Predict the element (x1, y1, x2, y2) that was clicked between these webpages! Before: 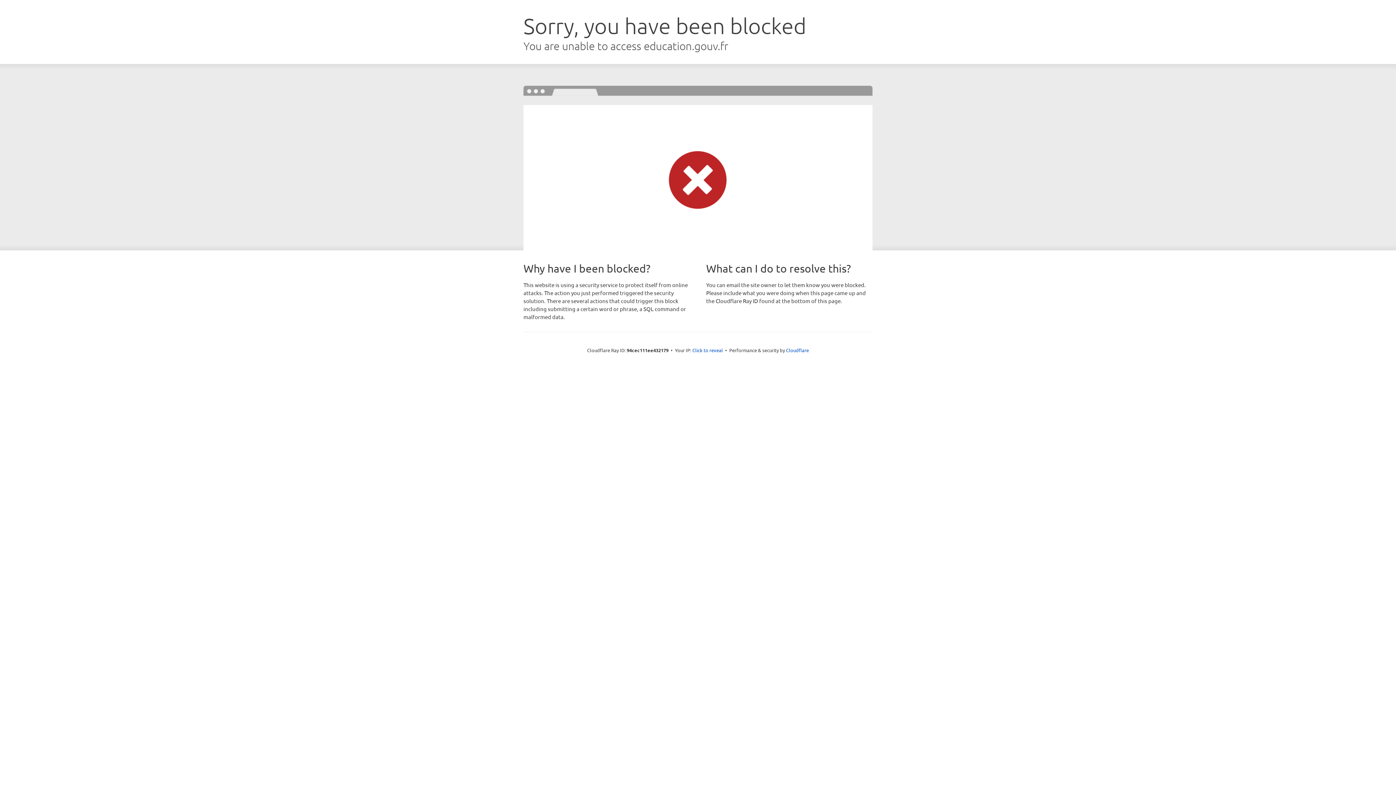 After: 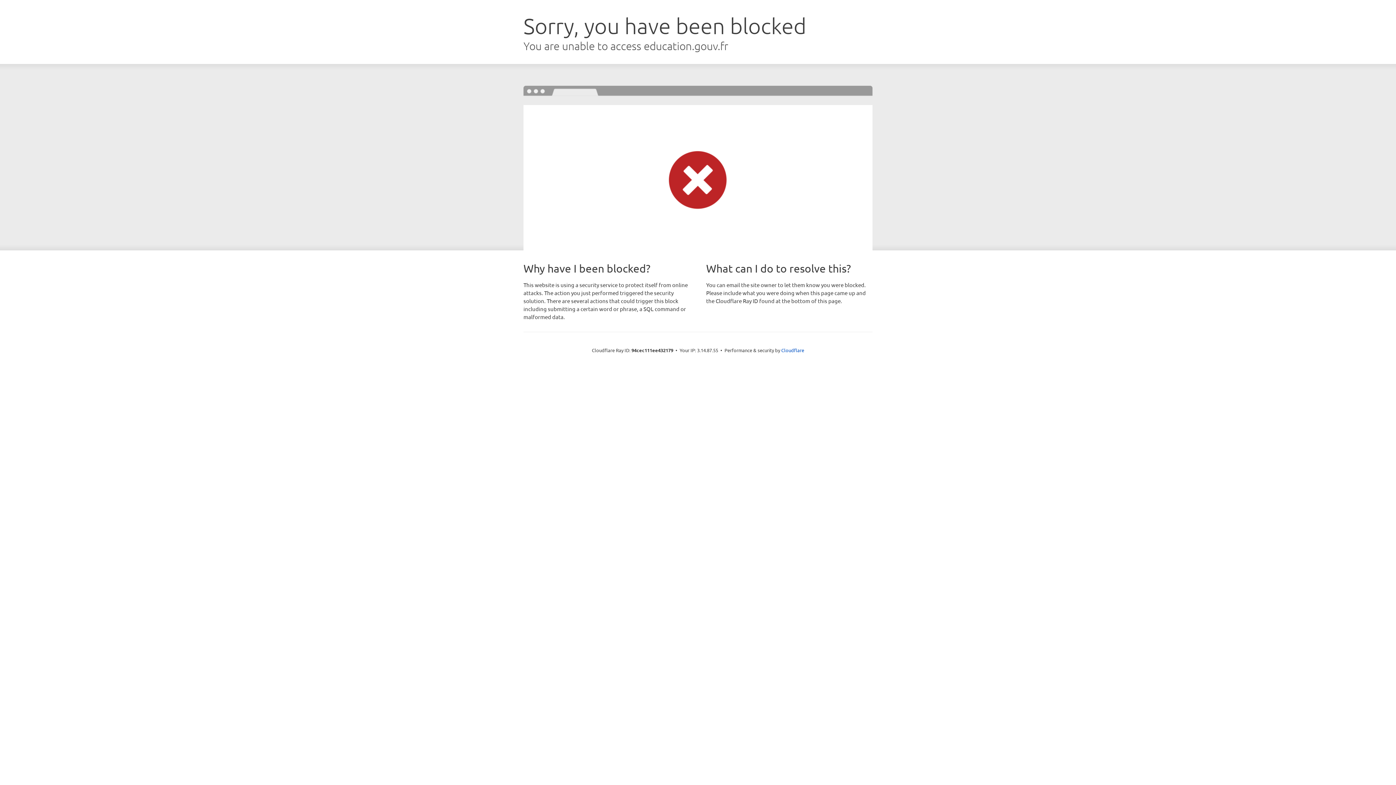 Action: label: Click to reveal bbox: (692, 346, 723, 353)